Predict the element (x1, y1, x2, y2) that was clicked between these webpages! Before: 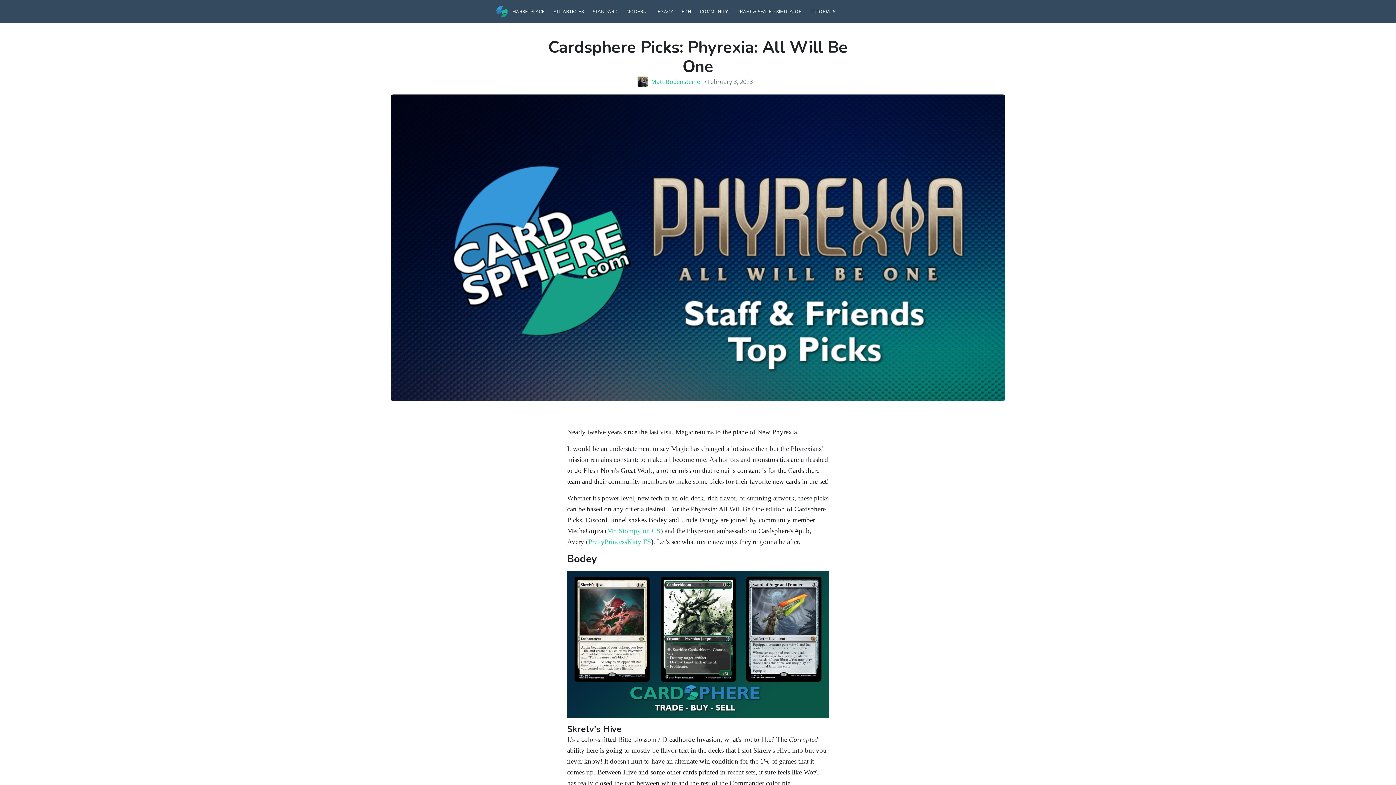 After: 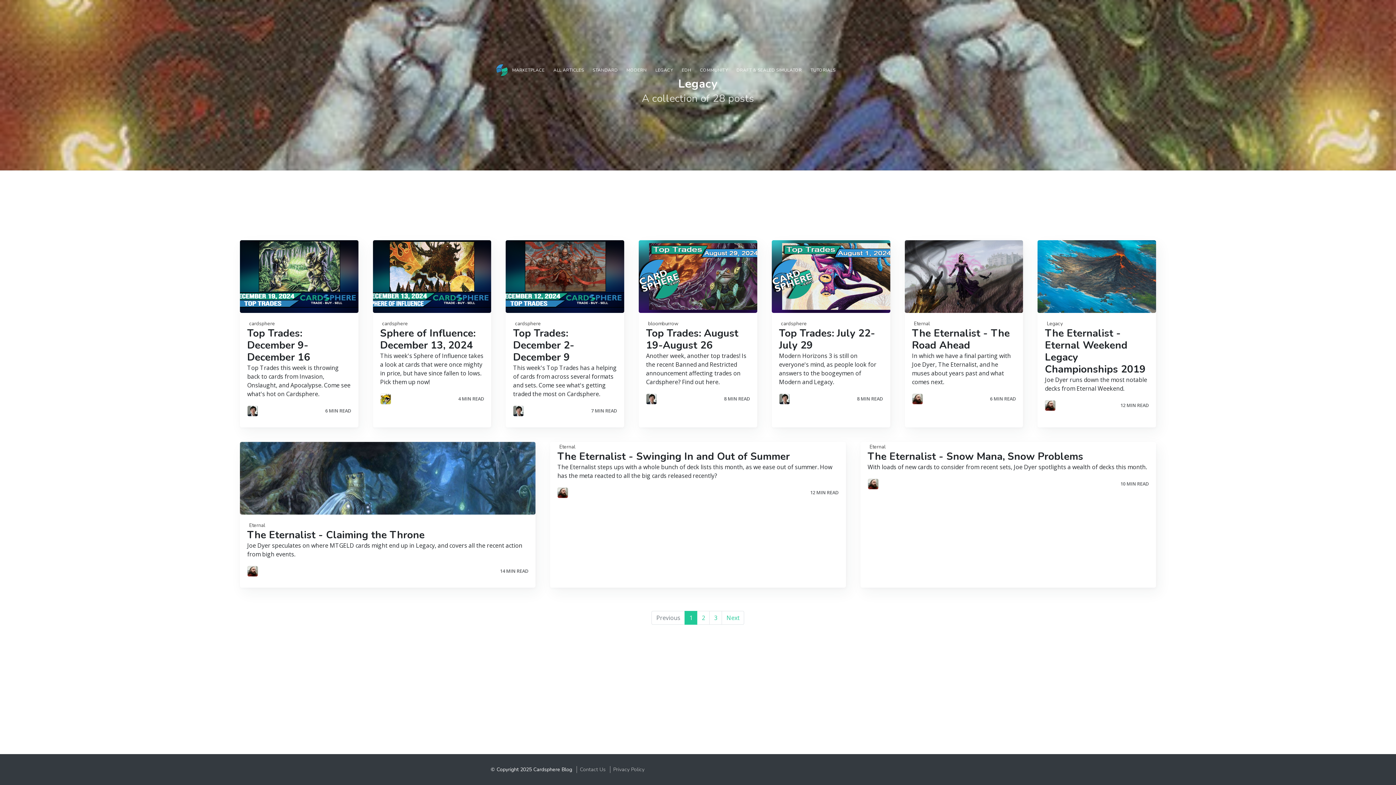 Action: label: LEGACY bbox: (651, 4, 677, 18)